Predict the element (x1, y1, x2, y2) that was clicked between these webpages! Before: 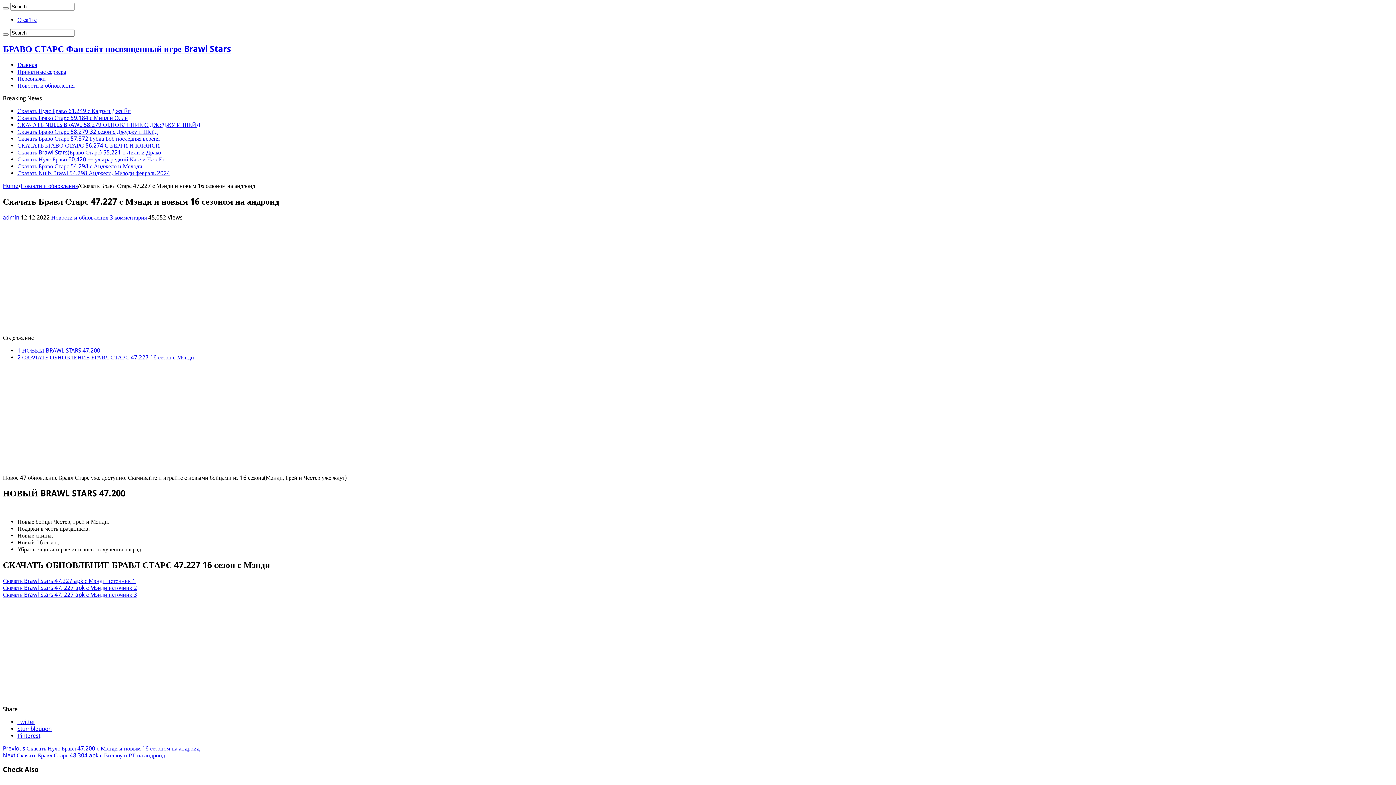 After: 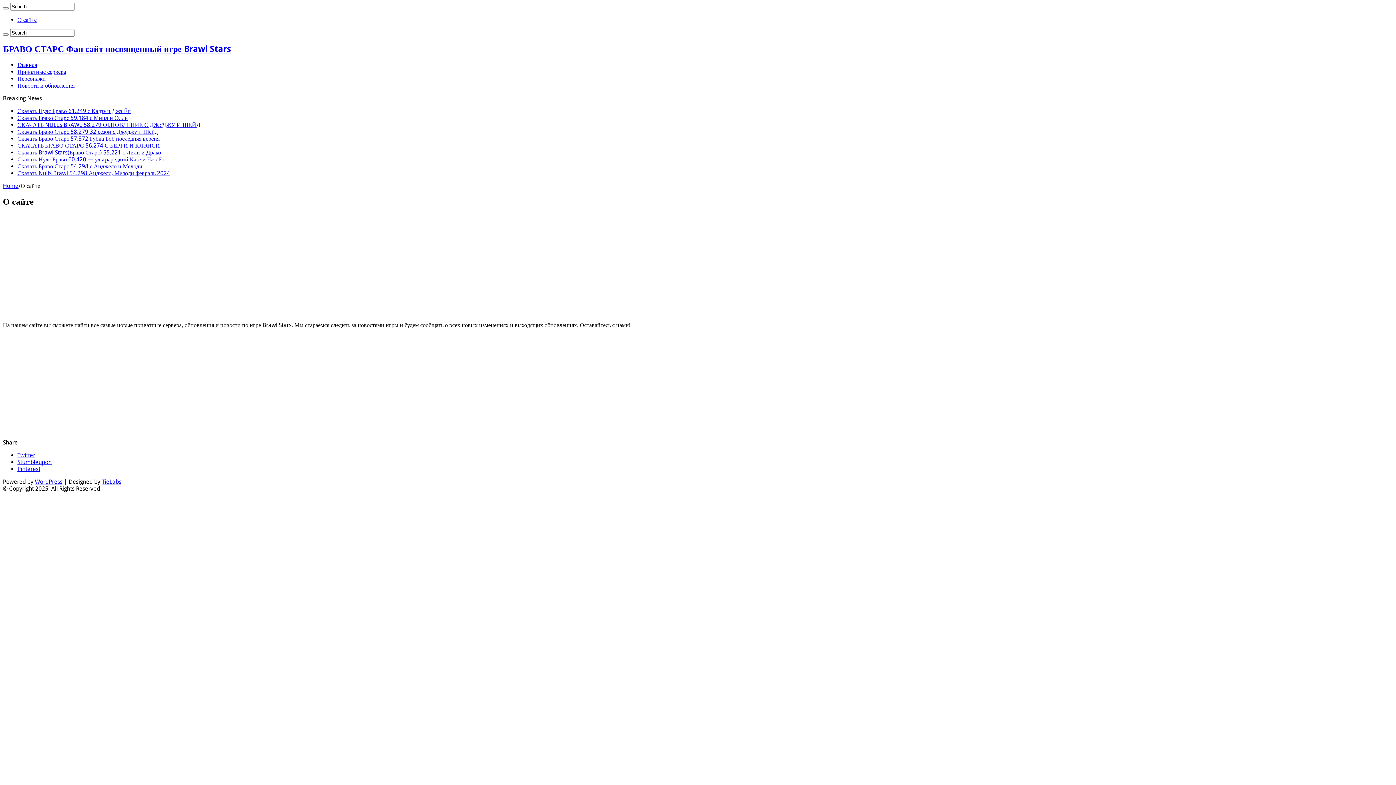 Action: label: О сайте bbox: (17, 16, 36, 23)